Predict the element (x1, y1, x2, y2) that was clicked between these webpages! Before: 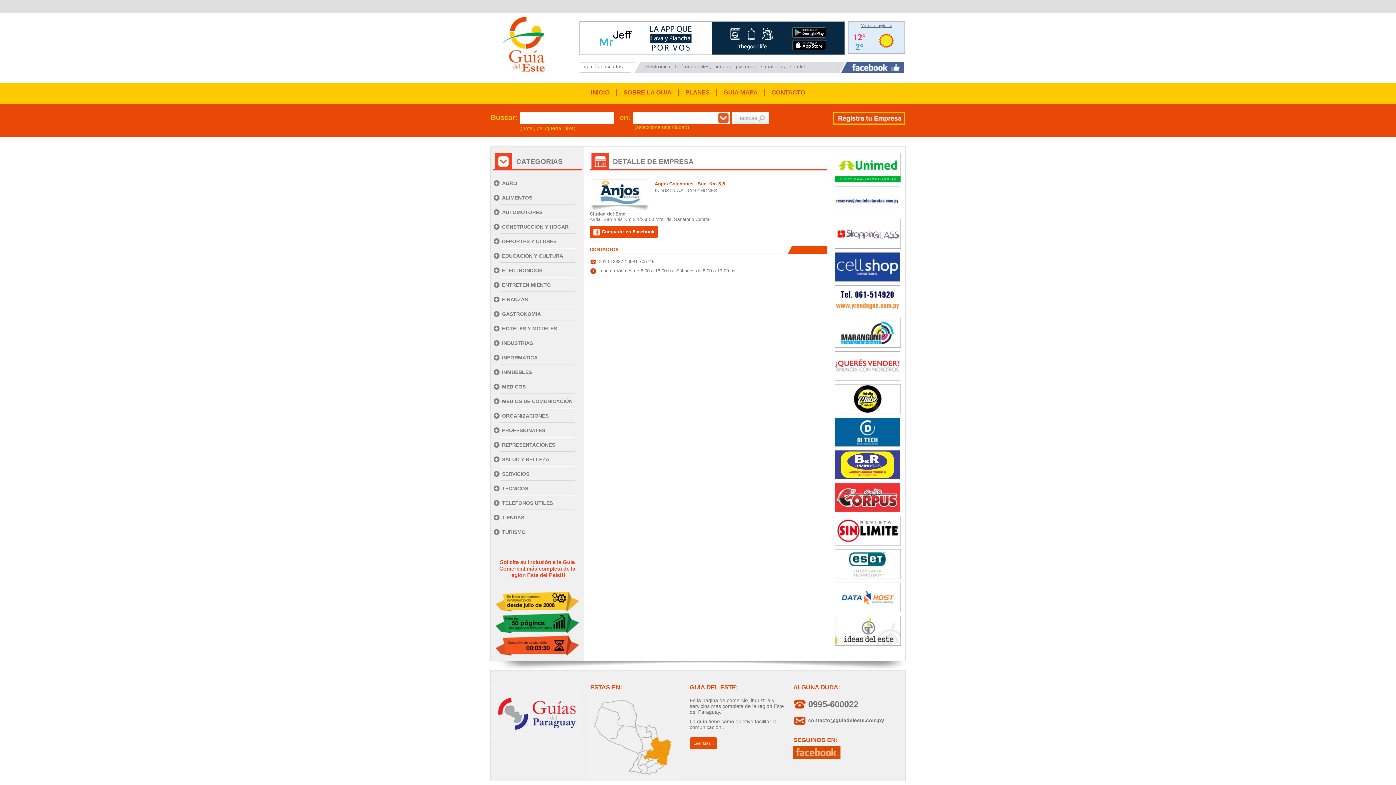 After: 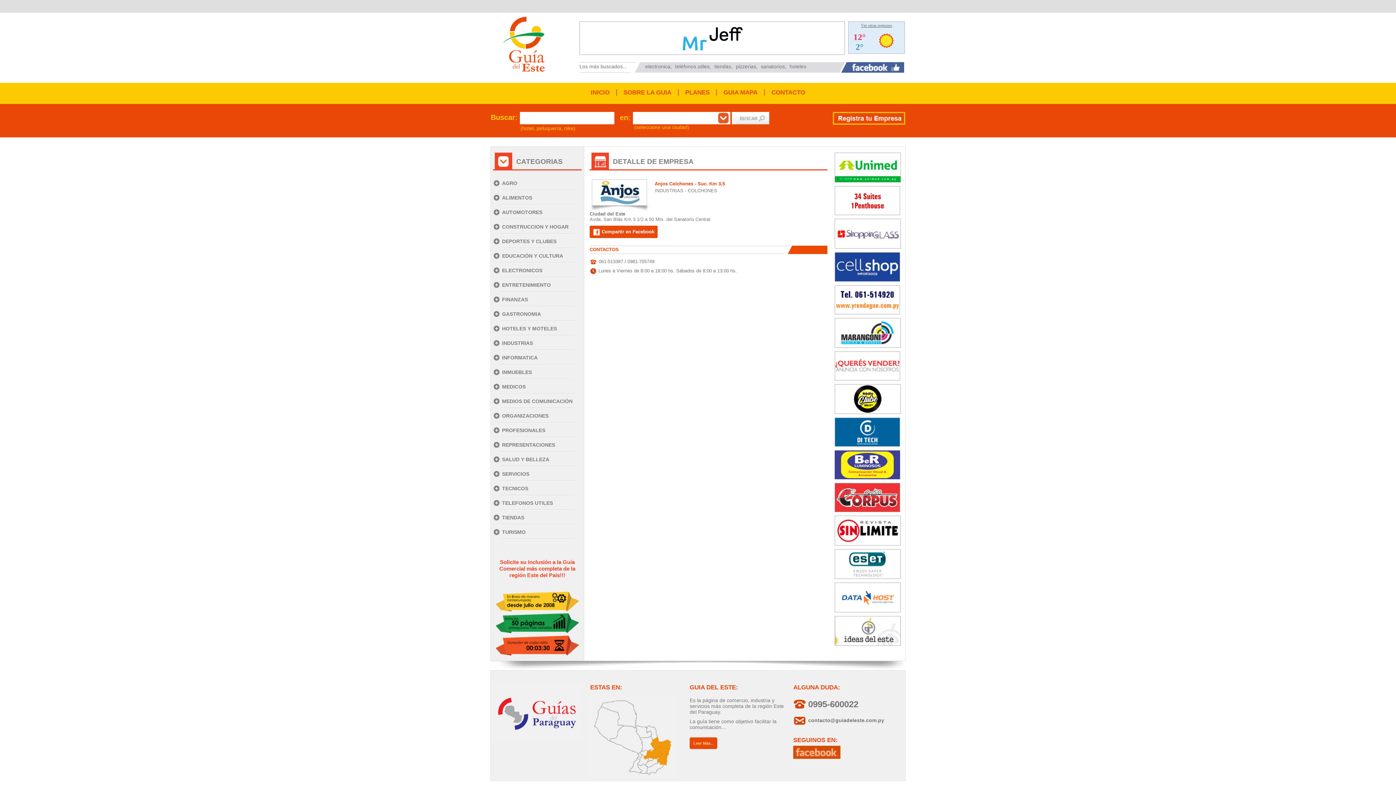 Action: bbox: (834, 582, 900, 612)